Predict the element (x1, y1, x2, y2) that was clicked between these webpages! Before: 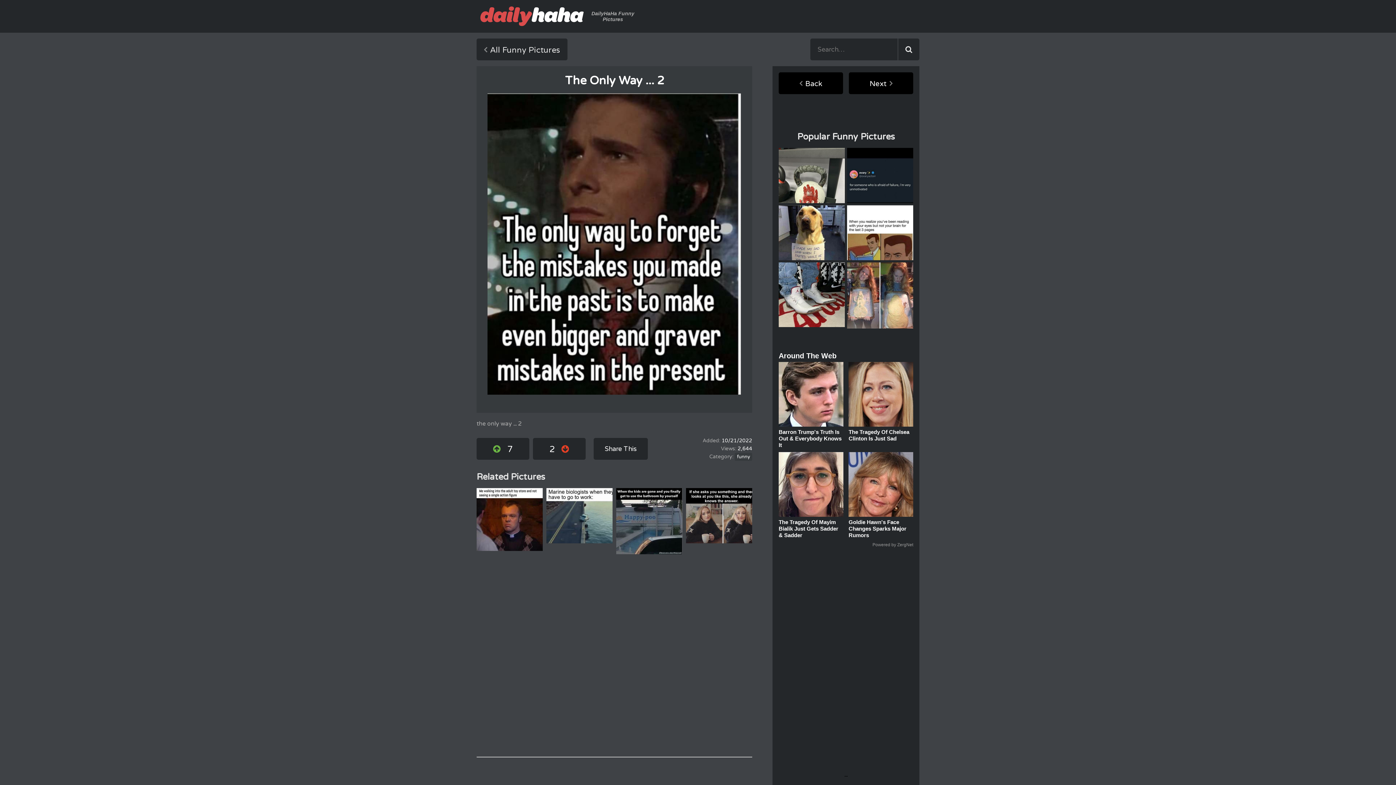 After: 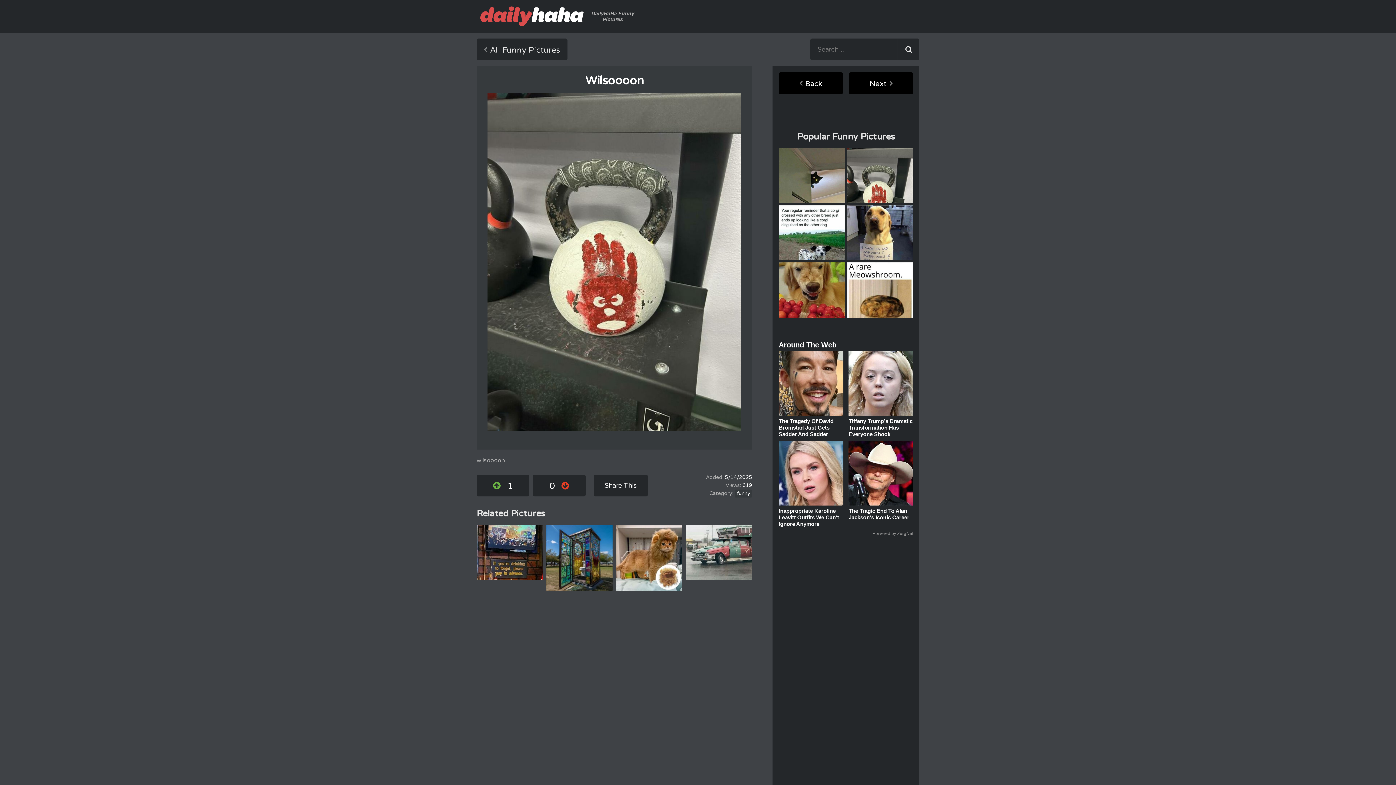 Action: bbox: (778, 148, 845, 203)